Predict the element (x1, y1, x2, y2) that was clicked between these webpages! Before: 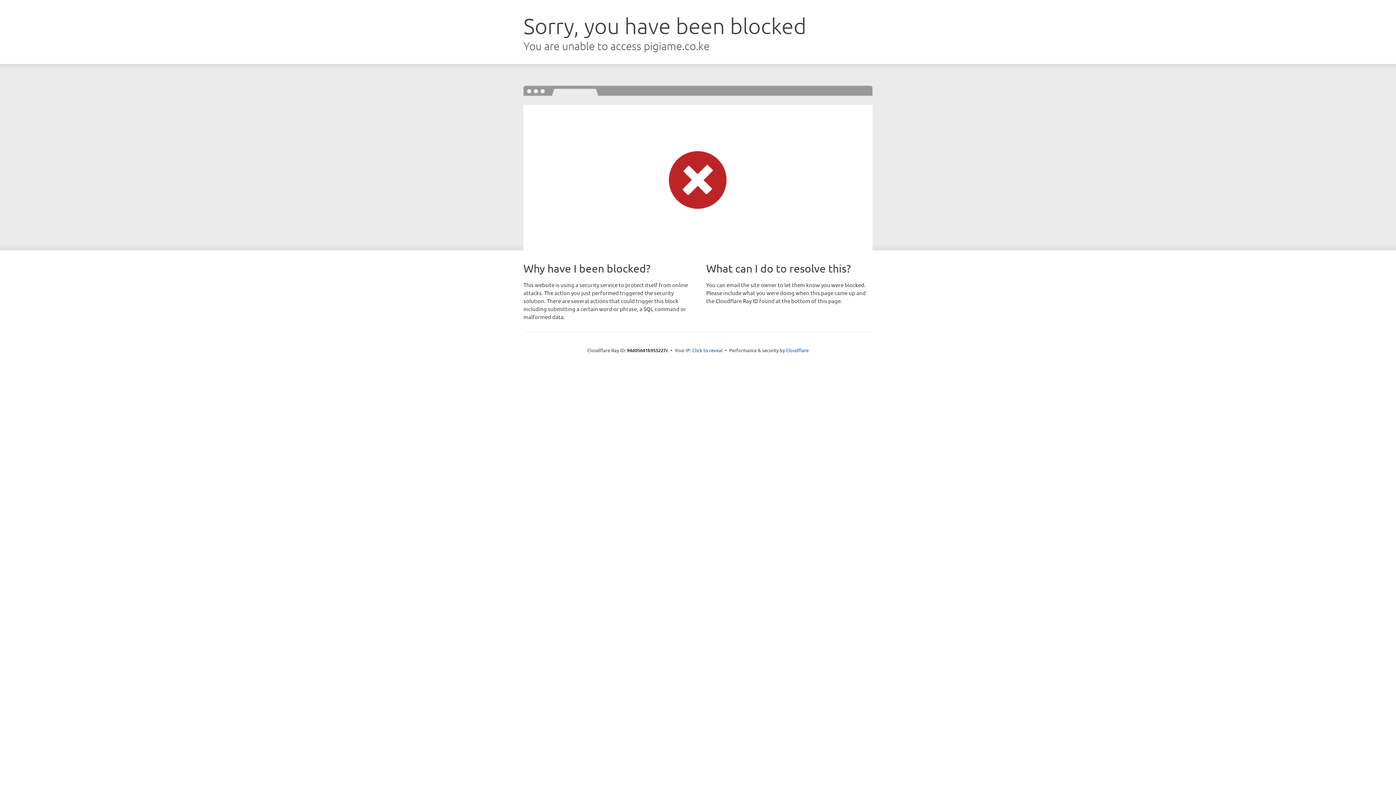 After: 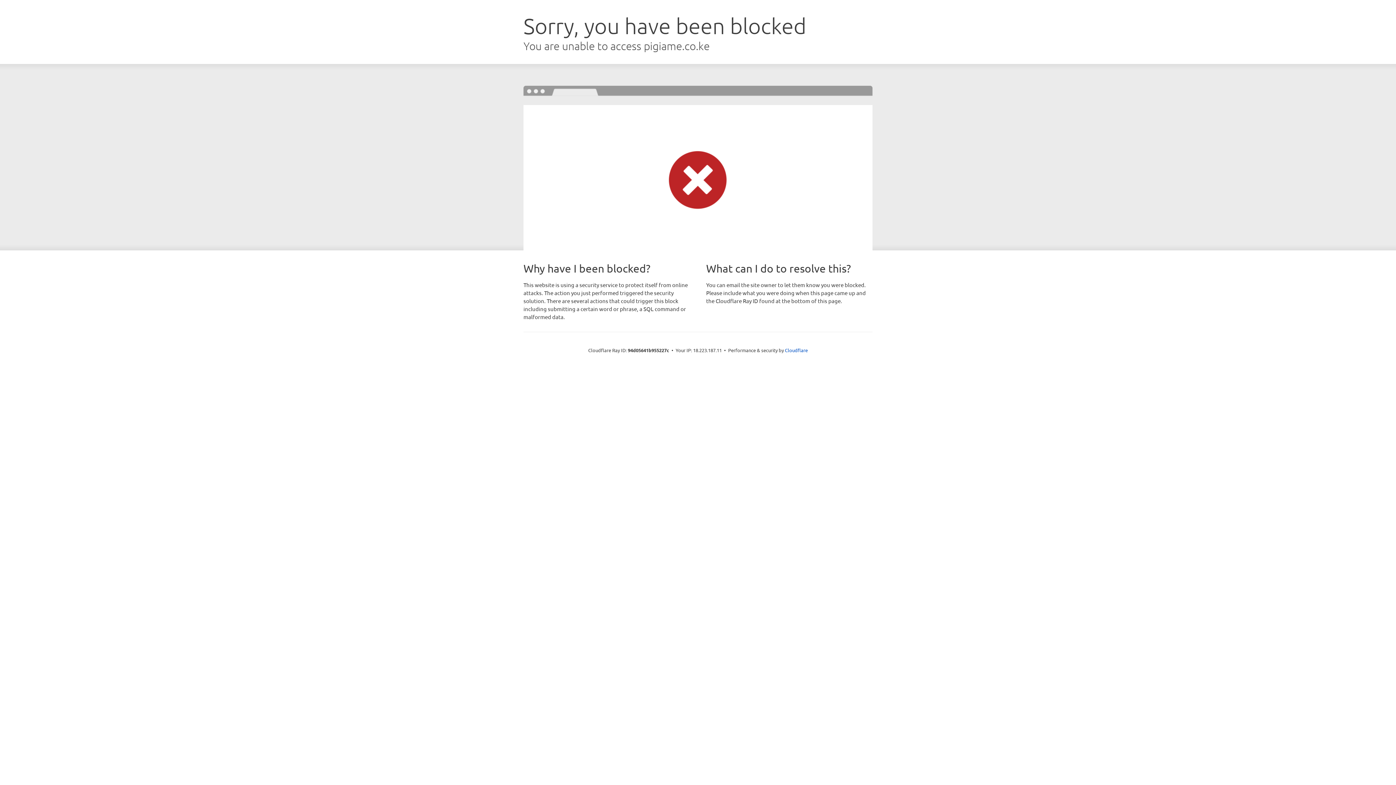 Action: label: Click to reveal bbox: (692, 346, 722, 353)